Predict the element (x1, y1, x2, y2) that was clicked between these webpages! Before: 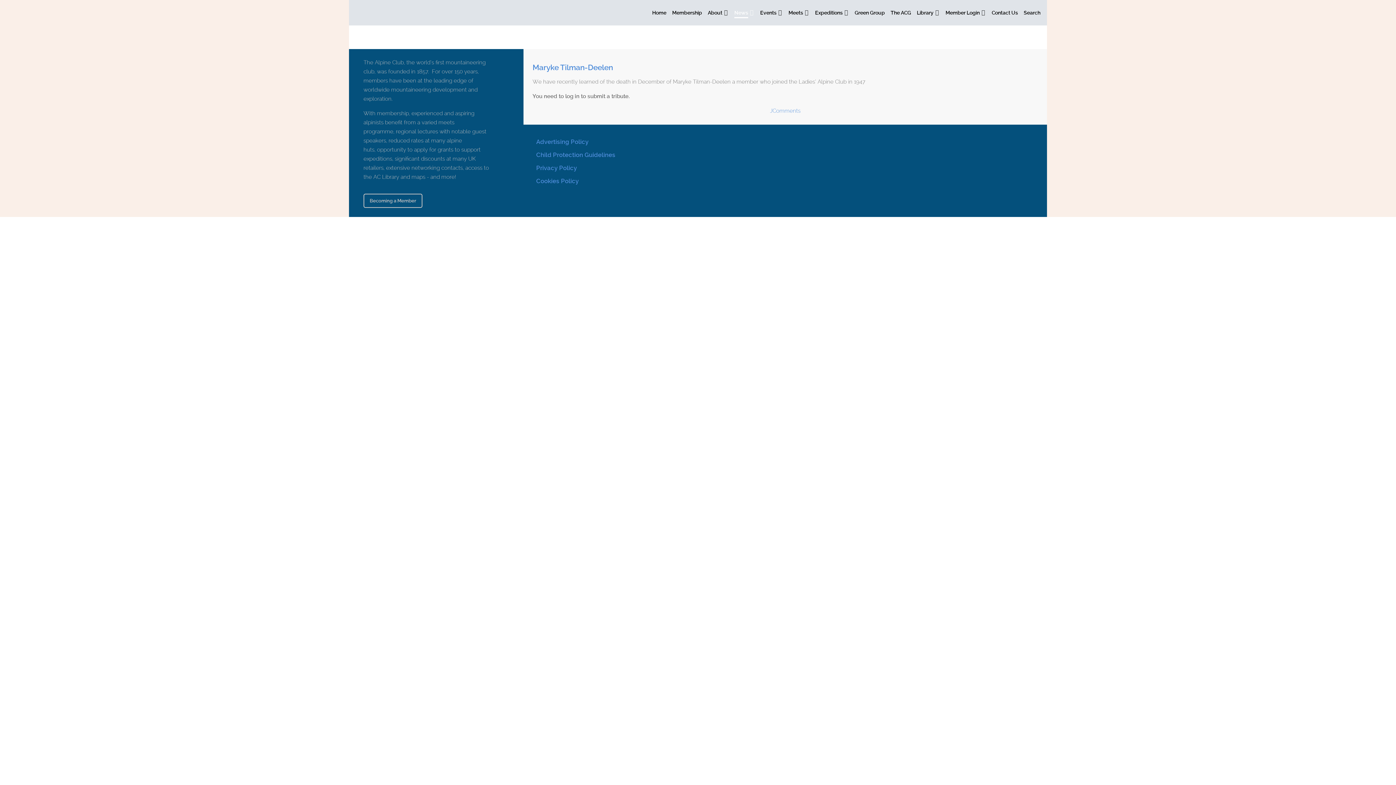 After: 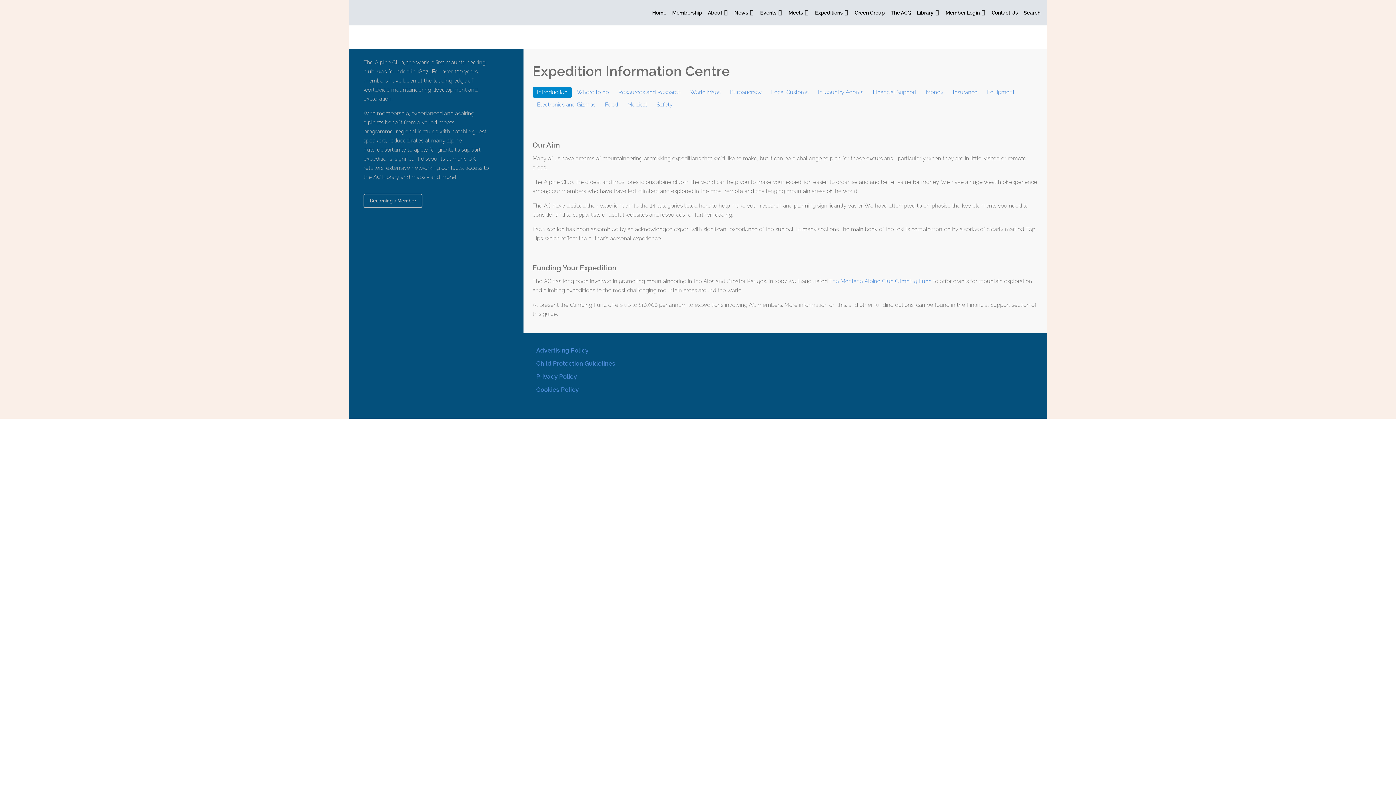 Action: bbox: (812, 1, 852, 23) label: Expeditions